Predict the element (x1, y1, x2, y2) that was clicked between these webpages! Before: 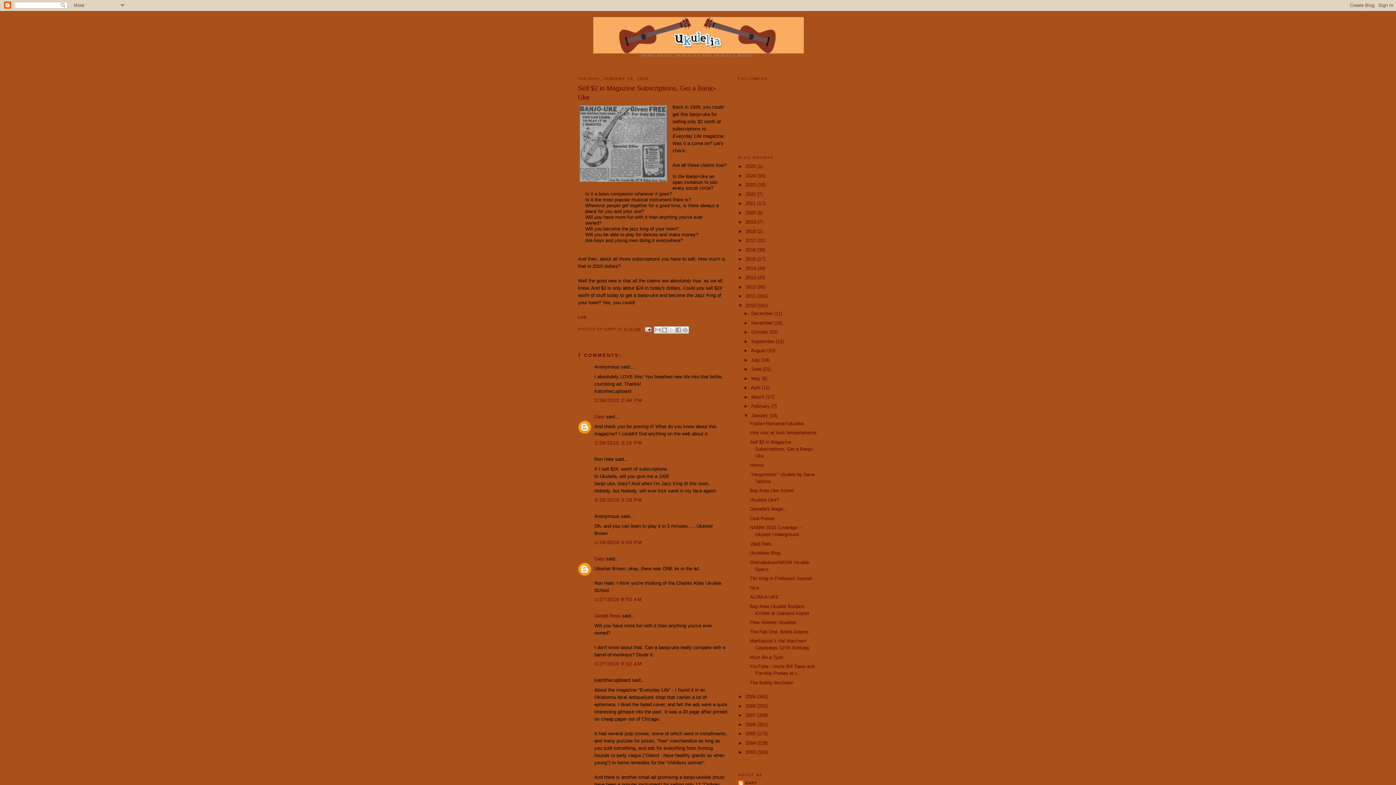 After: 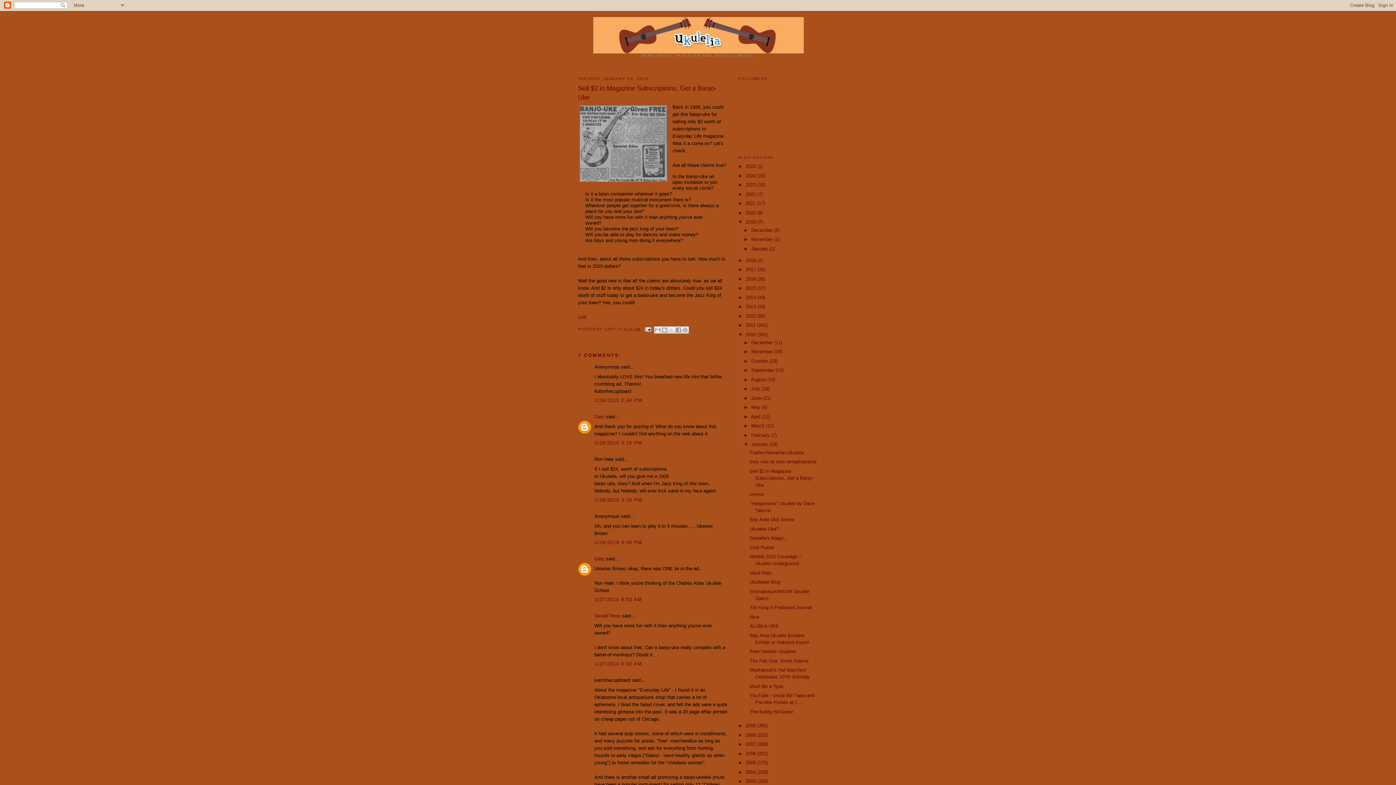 Action: label: ►   bbox: (738, 219, 745, 224)